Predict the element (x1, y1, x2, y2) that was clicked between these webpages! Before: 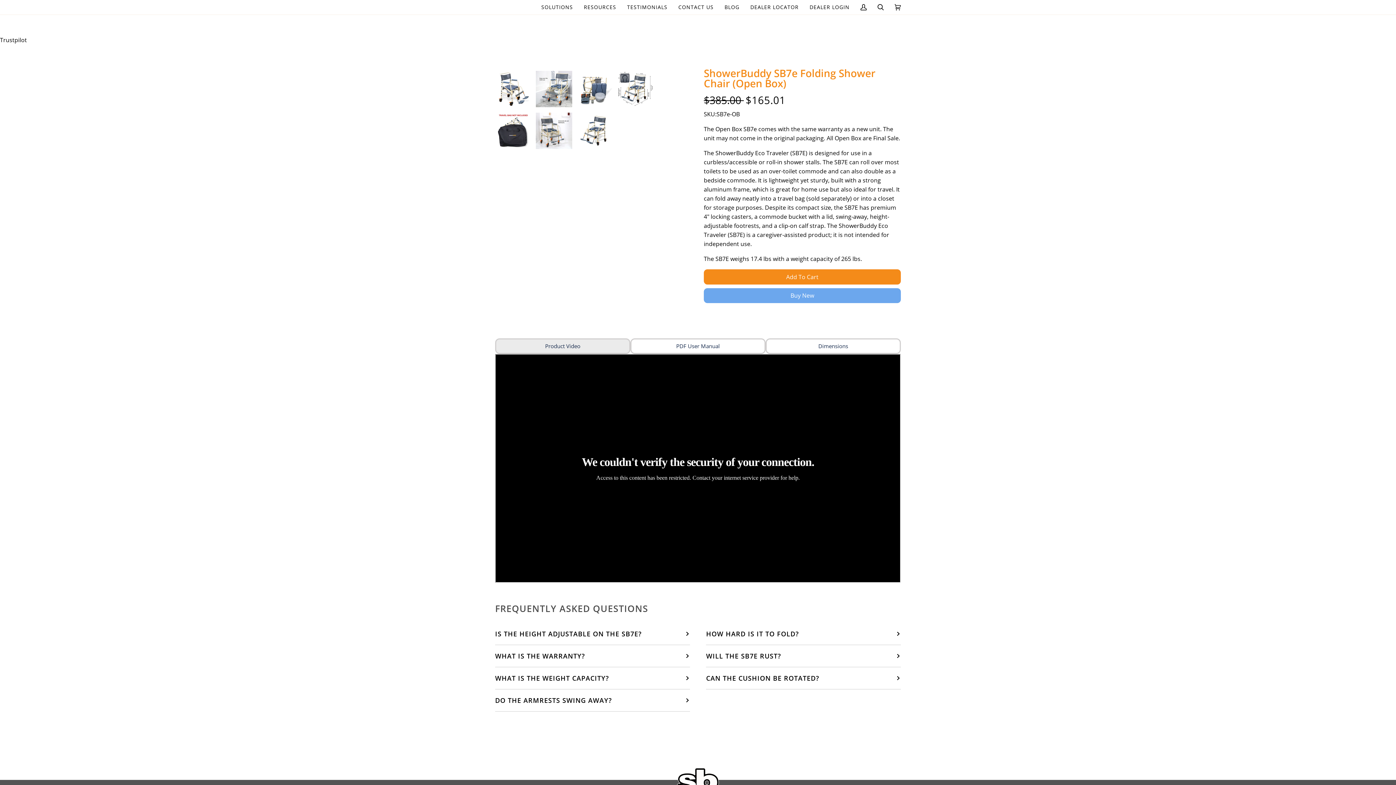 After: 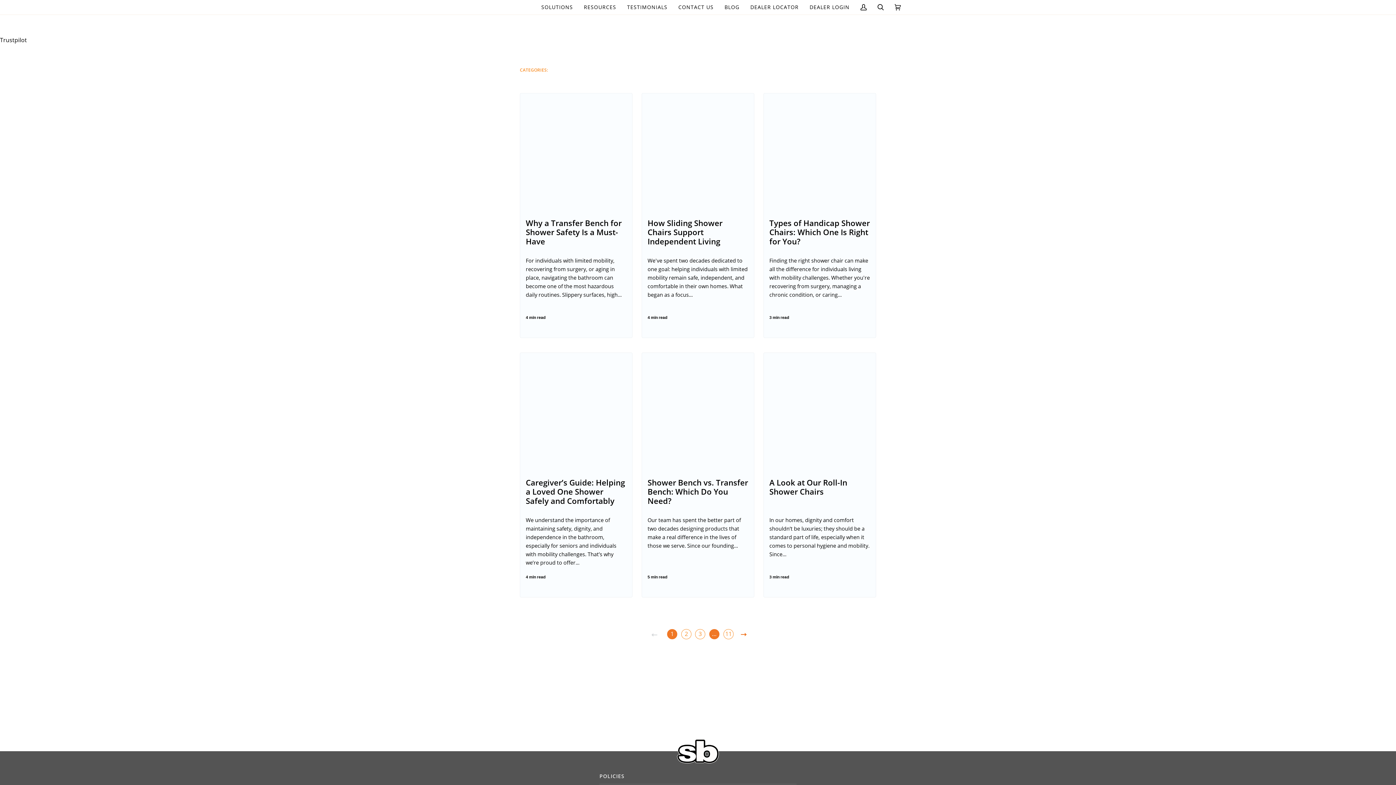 Action: bbox: (719, 0, 745, 14) label: BLOG